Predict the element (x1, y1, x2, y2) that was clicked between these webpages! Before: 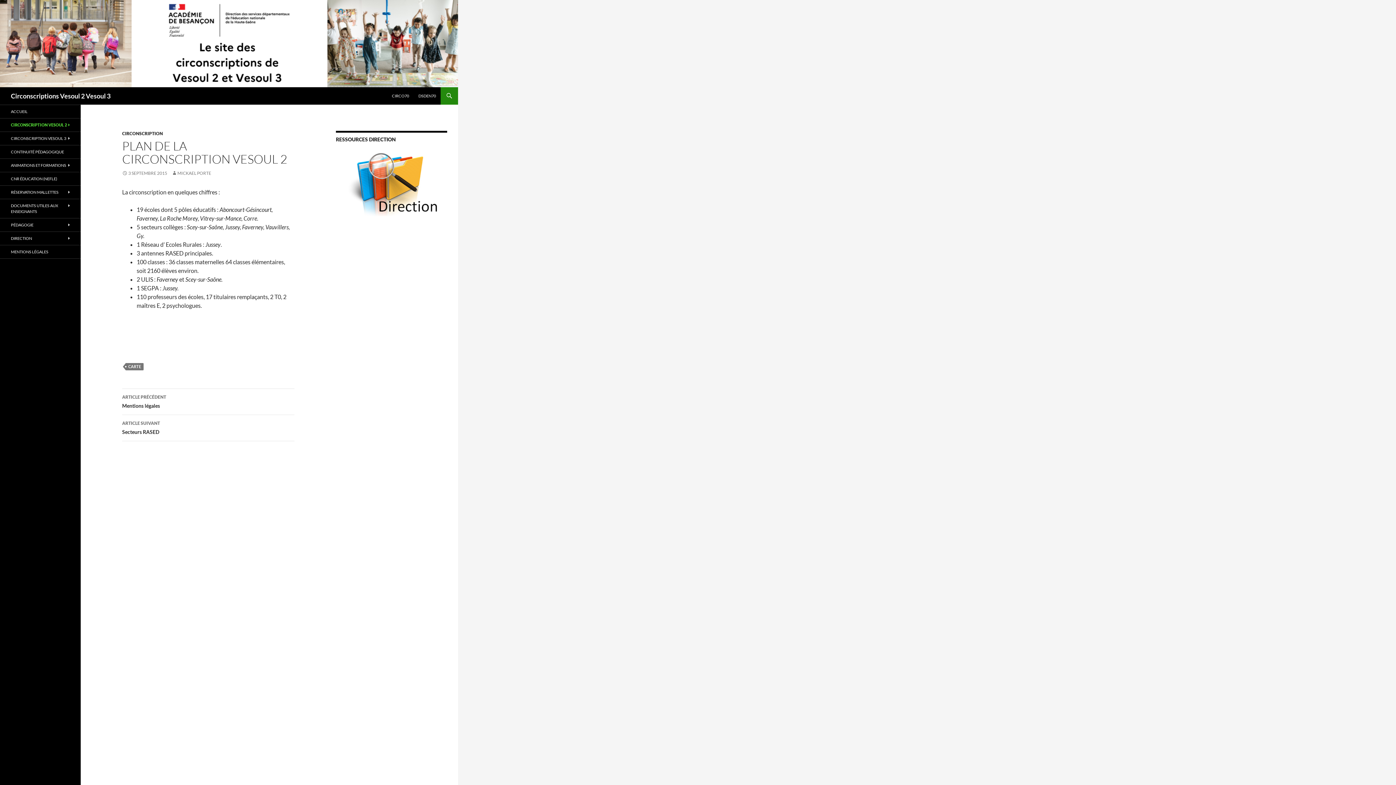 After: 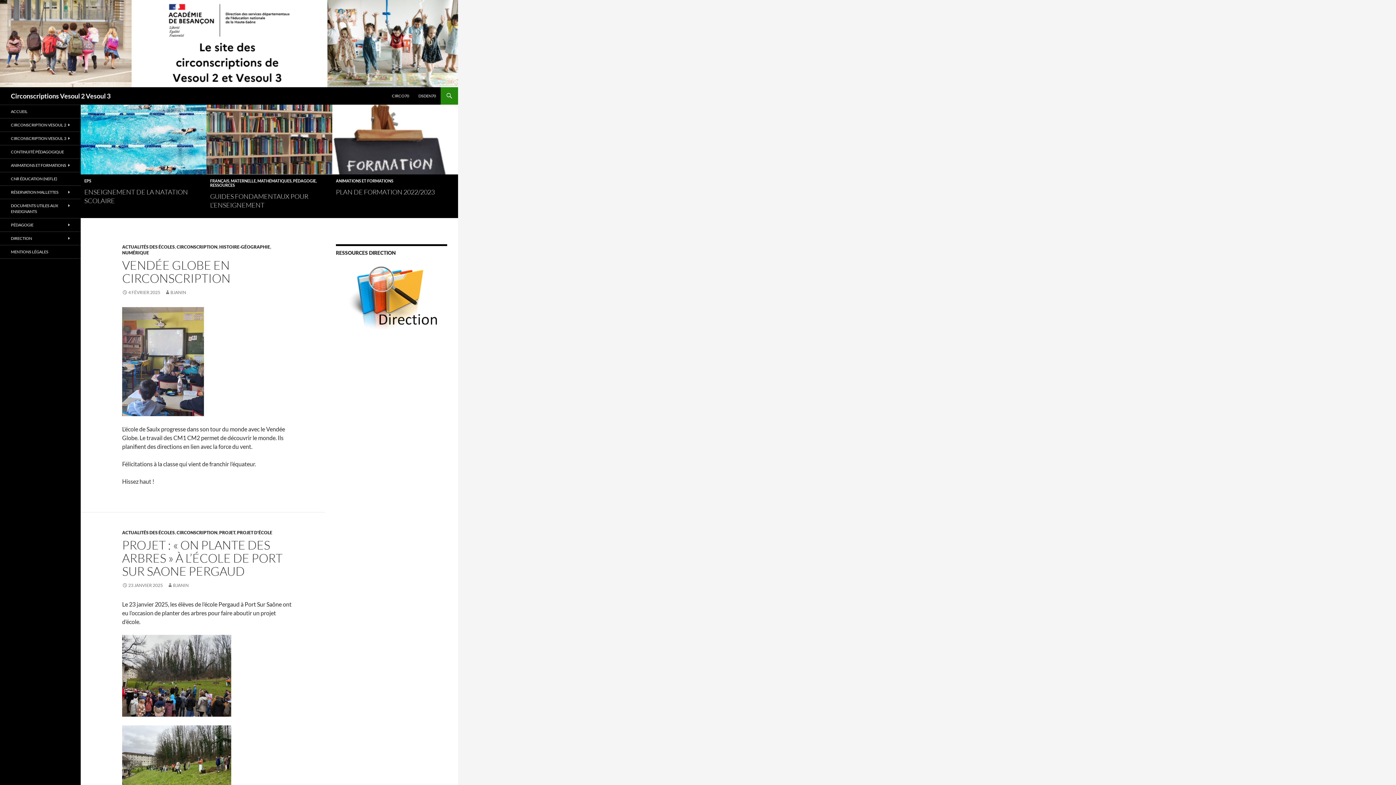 Action: bbox: (0, 39, 458, 46)